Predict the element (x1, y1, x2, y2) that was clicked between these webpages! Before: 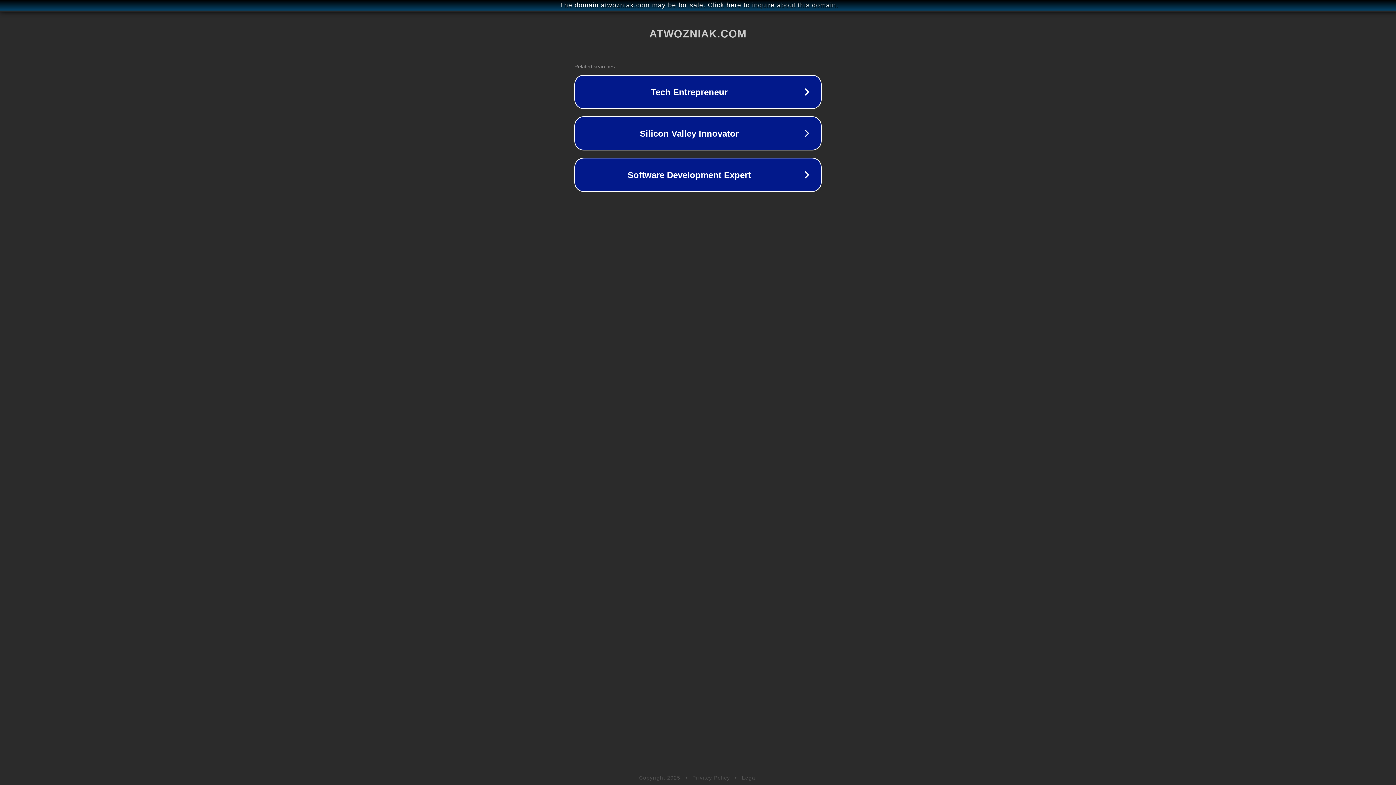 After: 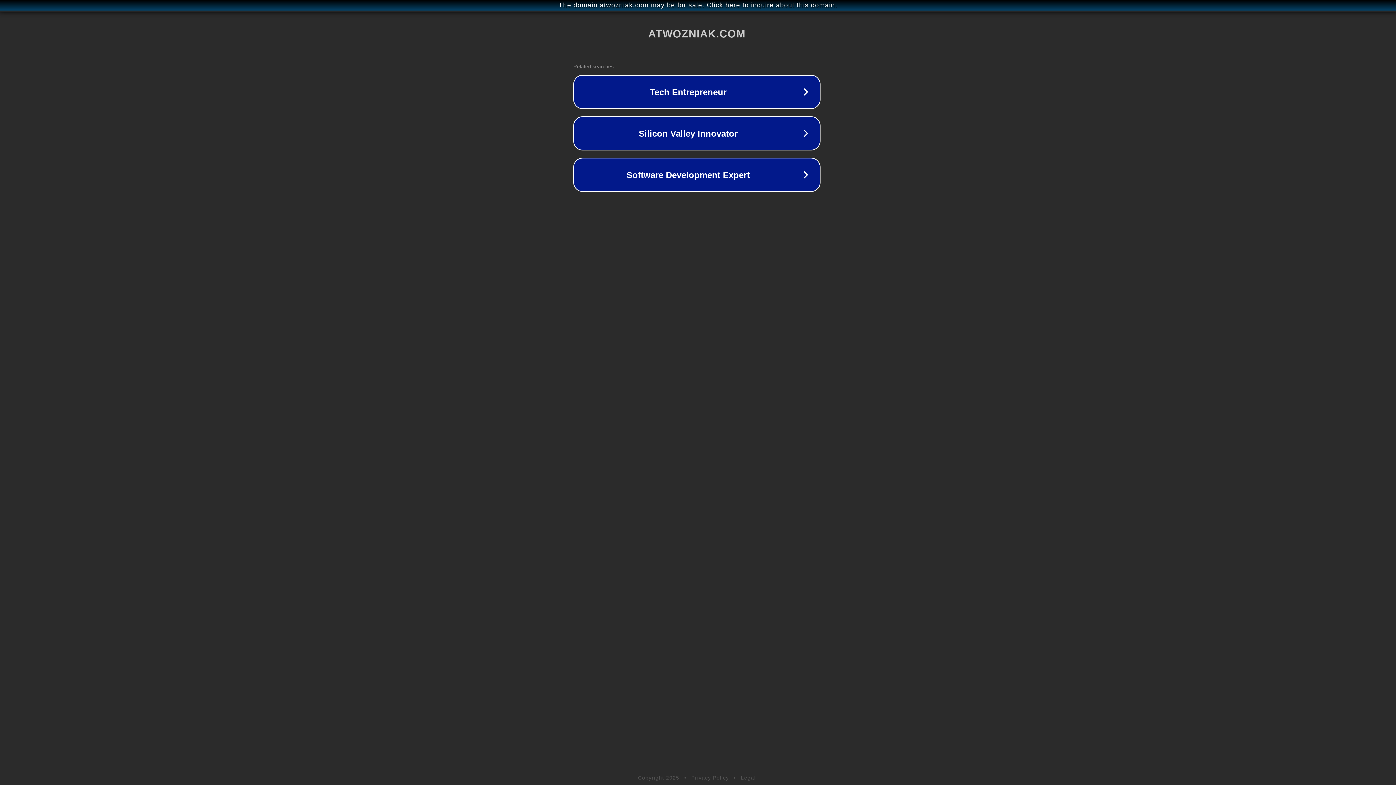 Action: bbox: (1, 1, 1397, 9) label: The domain atwozniak.com may be for sale. Click here to inquire about this domain.